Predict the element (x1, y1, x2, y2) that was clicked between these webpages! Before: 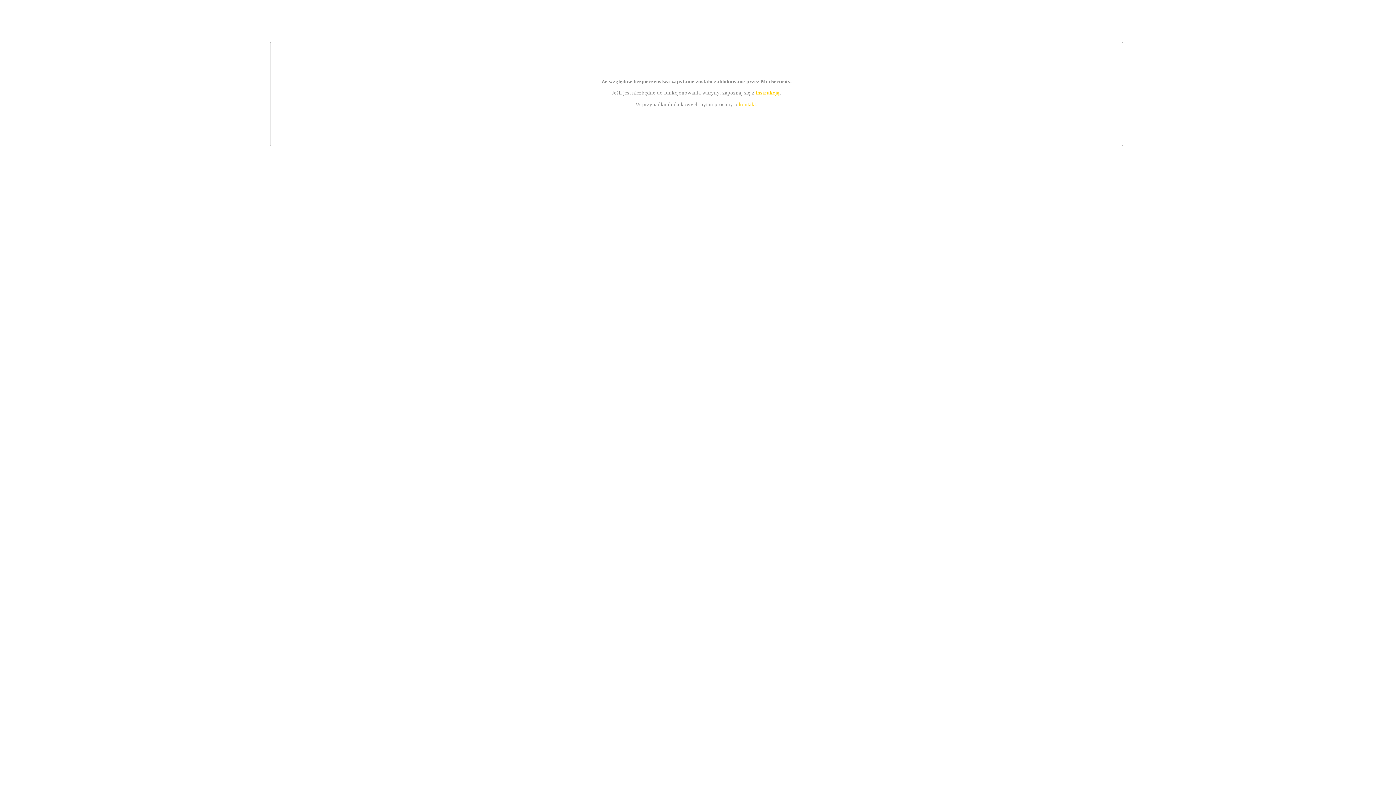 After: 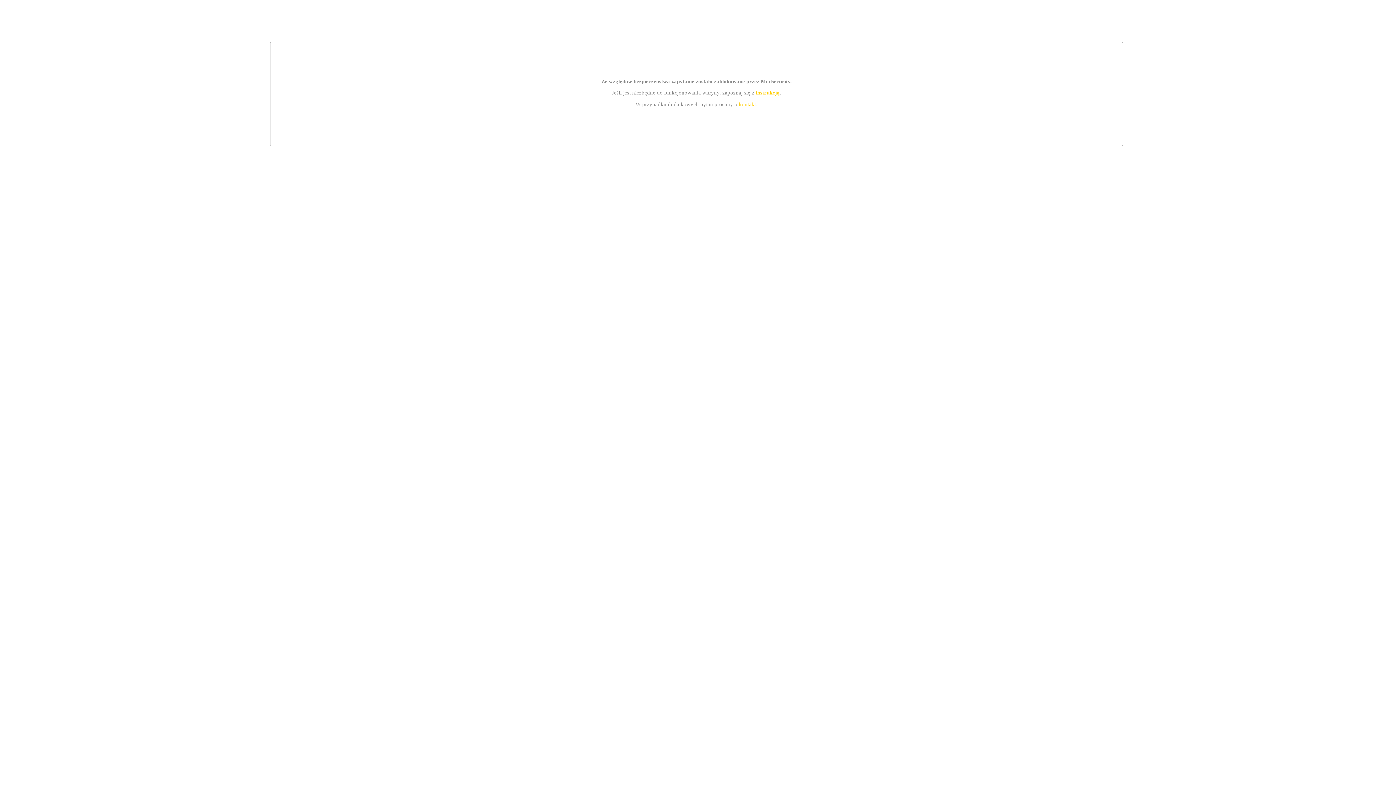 Action: label: instrukcją bbox: (755, 89, 779, 95)